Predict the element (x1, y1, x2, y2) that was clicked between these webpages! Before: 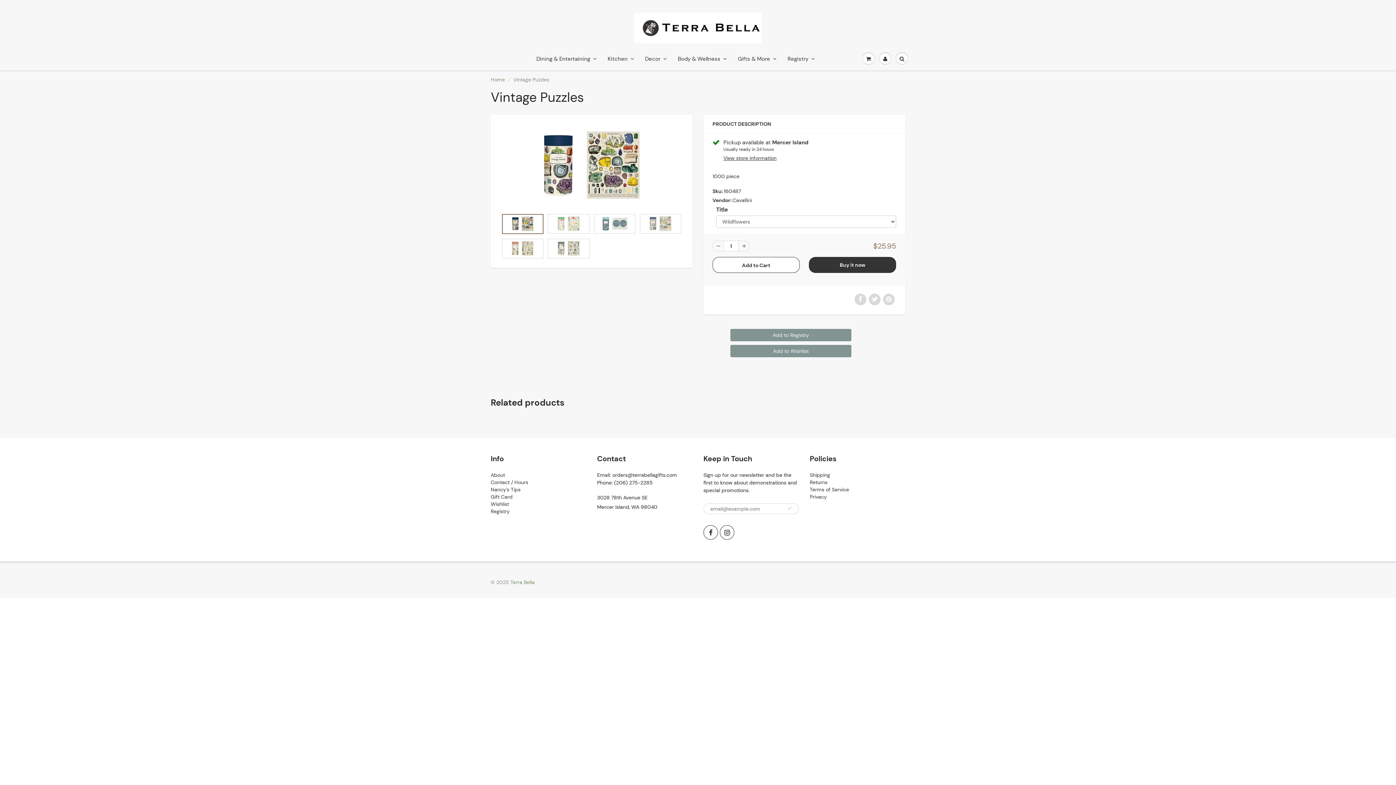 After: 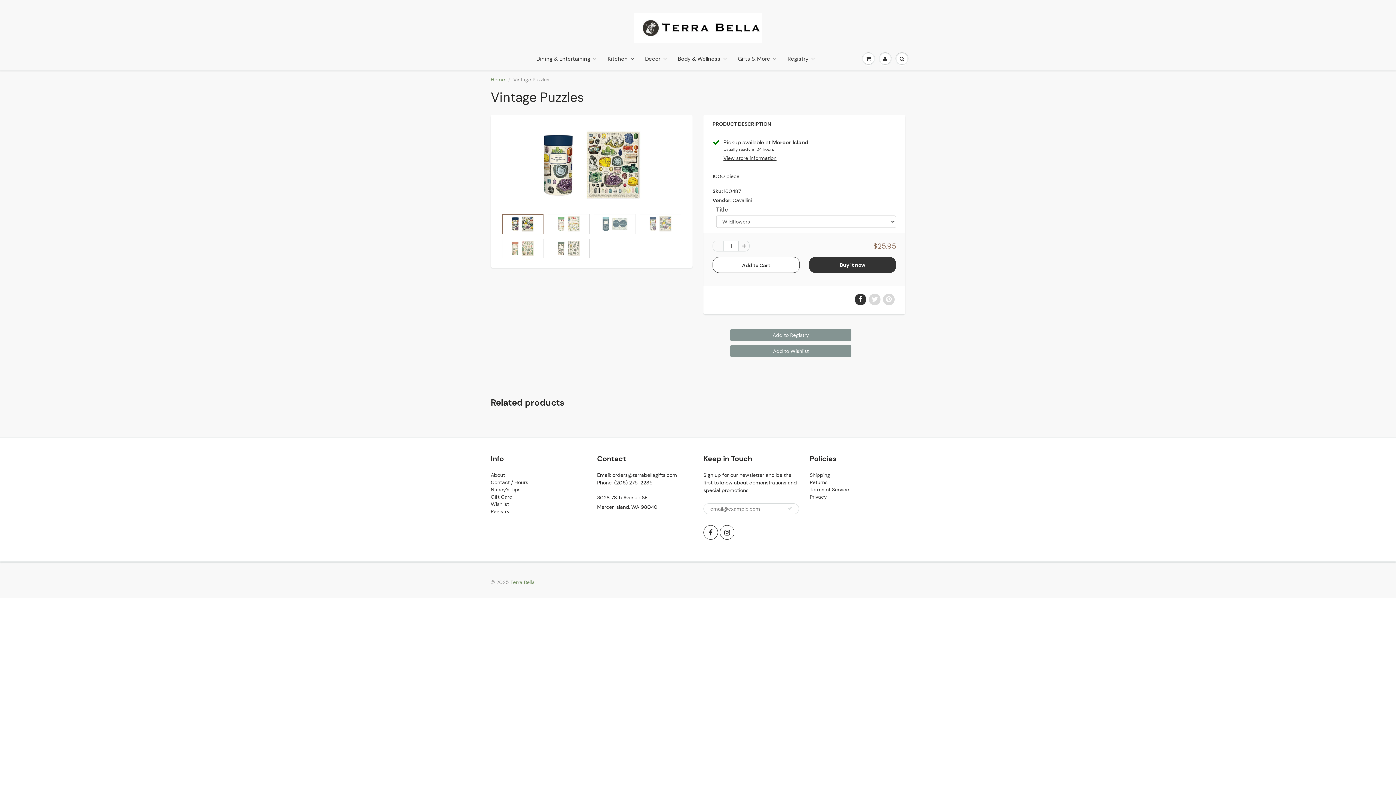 Action: bbox: (854, 293, 866, 305)